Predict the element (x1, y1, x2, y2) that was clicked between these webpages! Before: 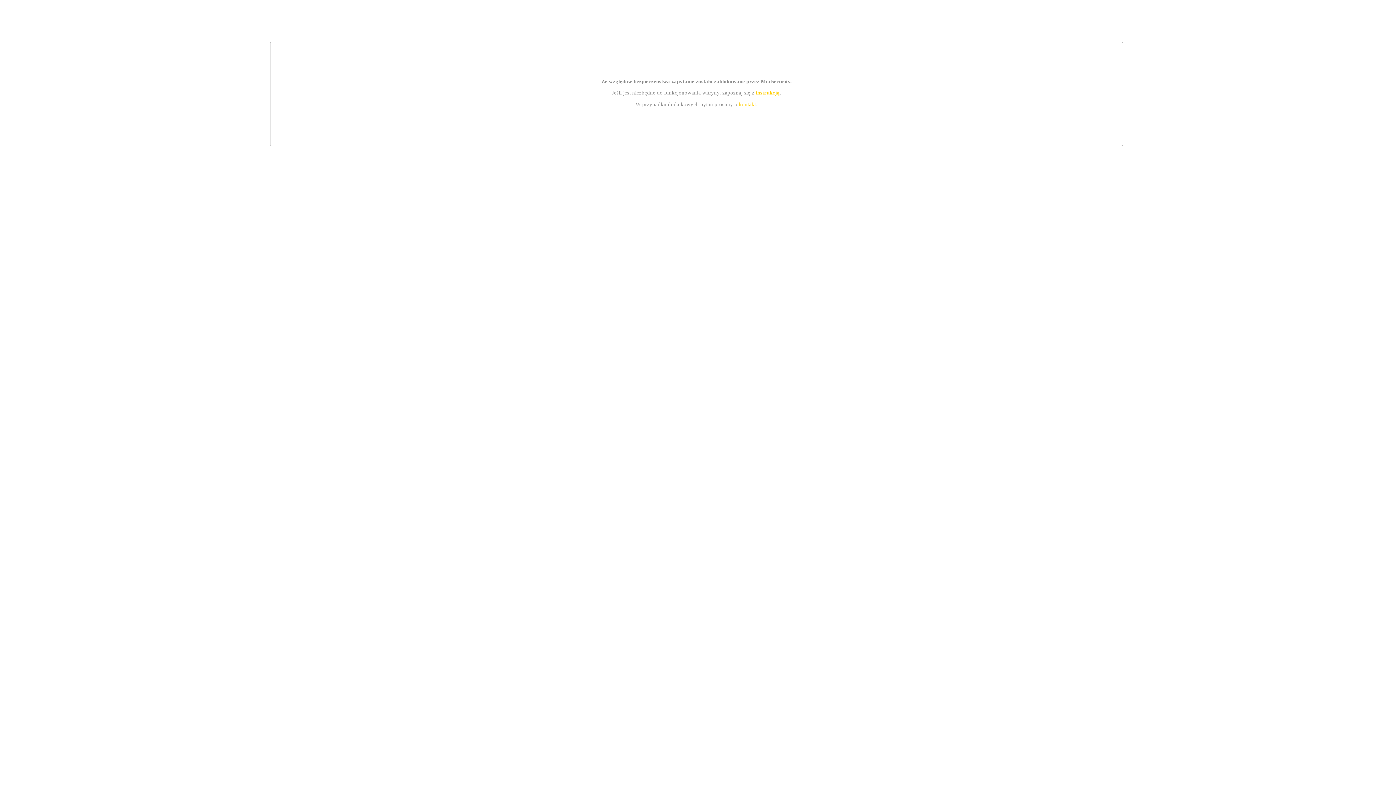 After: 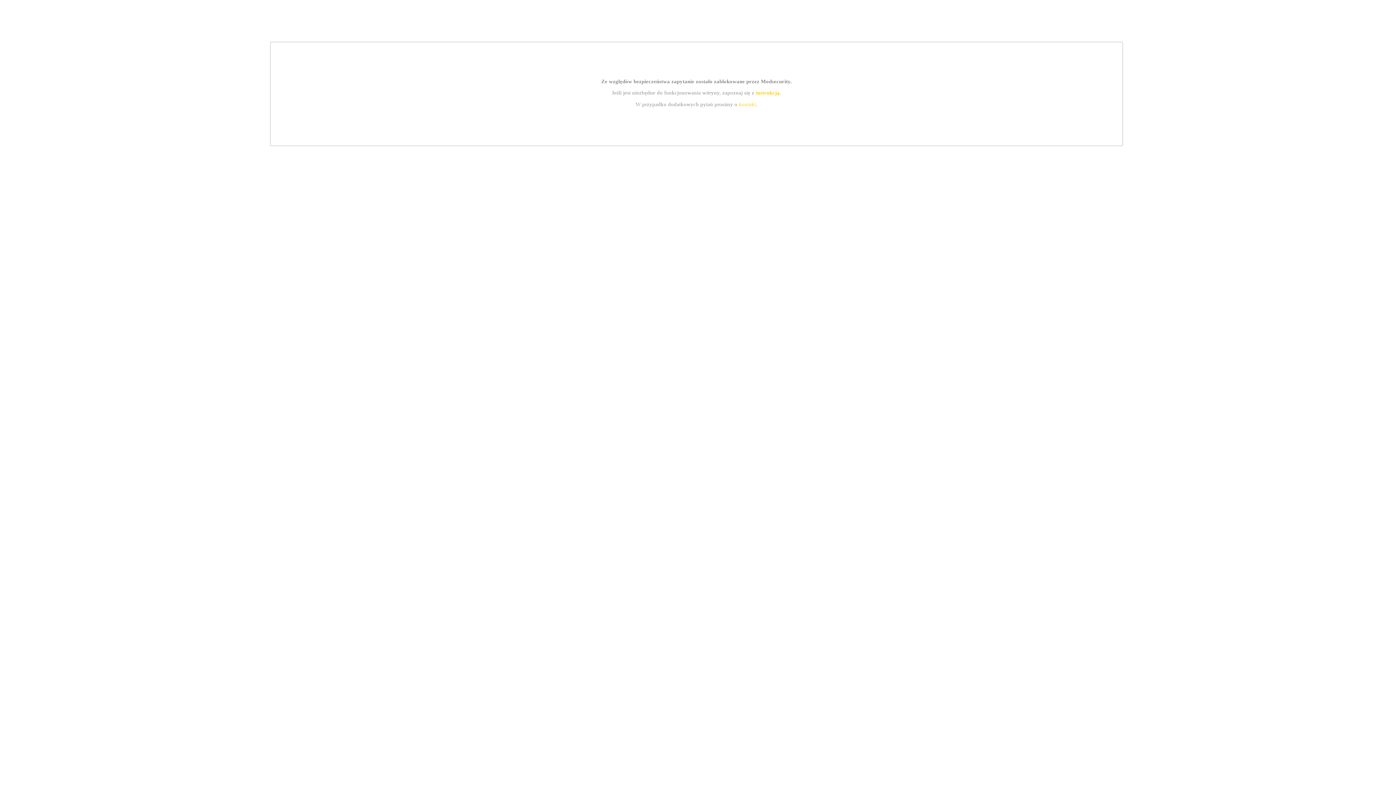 Action: bbox: (739, 101, 756, 107) label: kontakt